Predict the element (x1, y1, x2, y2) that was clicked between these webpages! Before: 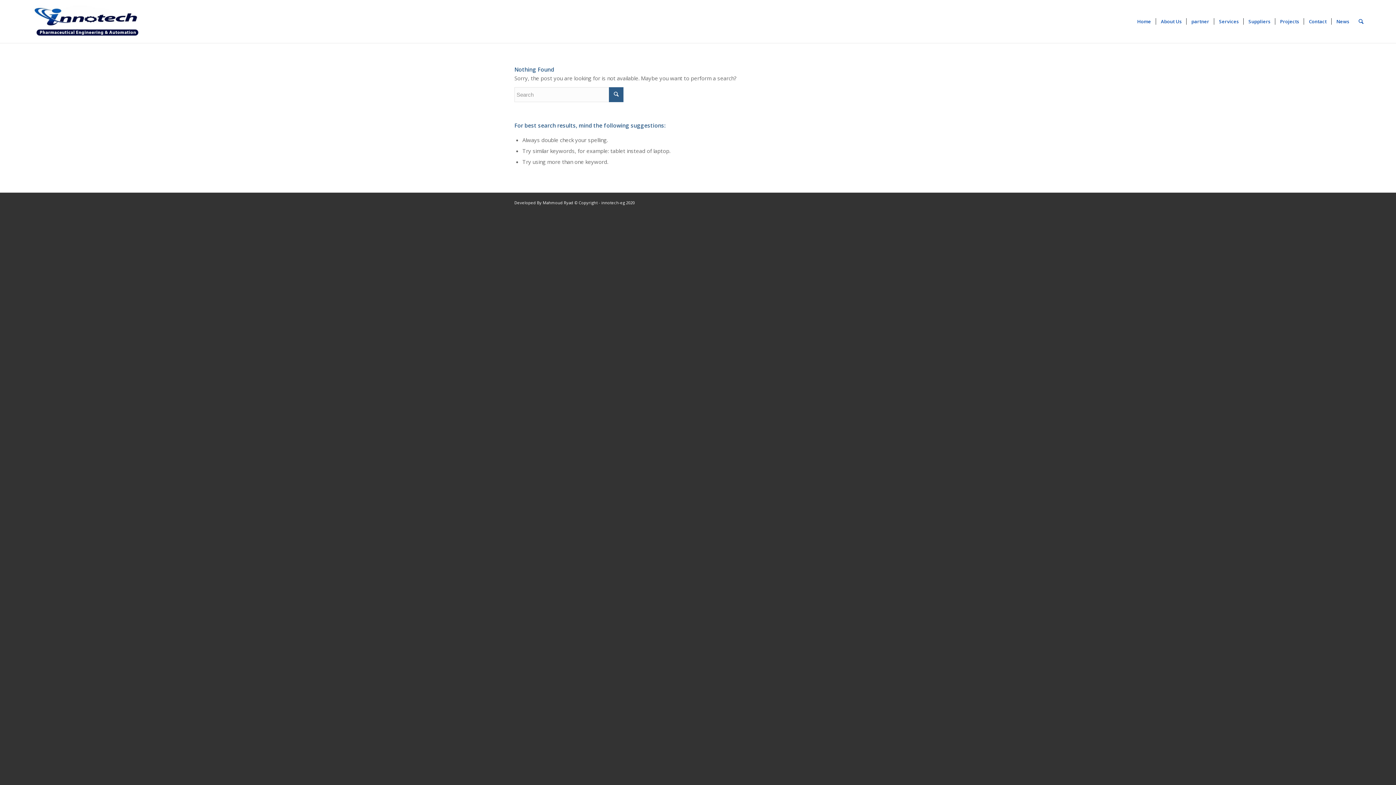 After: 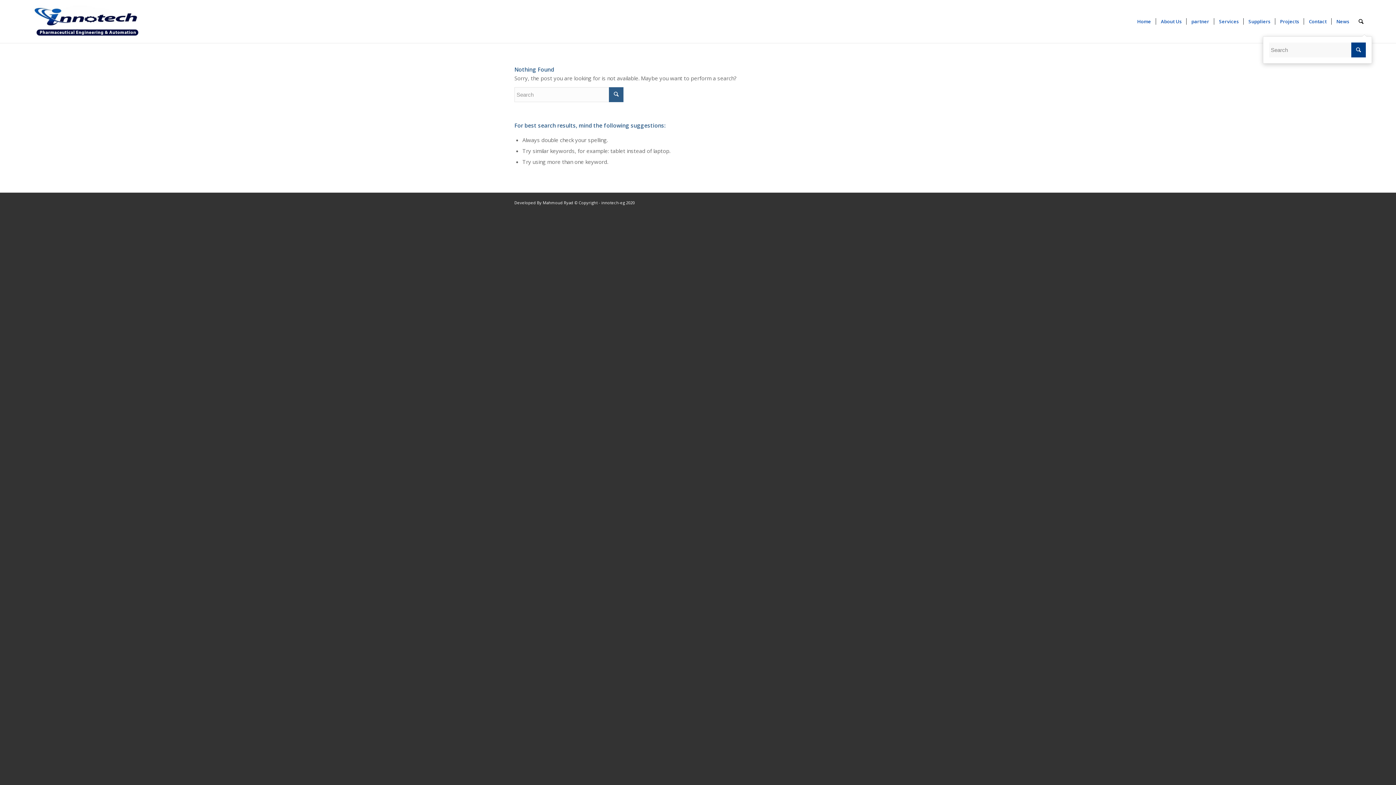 Action: bbox: (1354, 0, 1368, 42) label: Search